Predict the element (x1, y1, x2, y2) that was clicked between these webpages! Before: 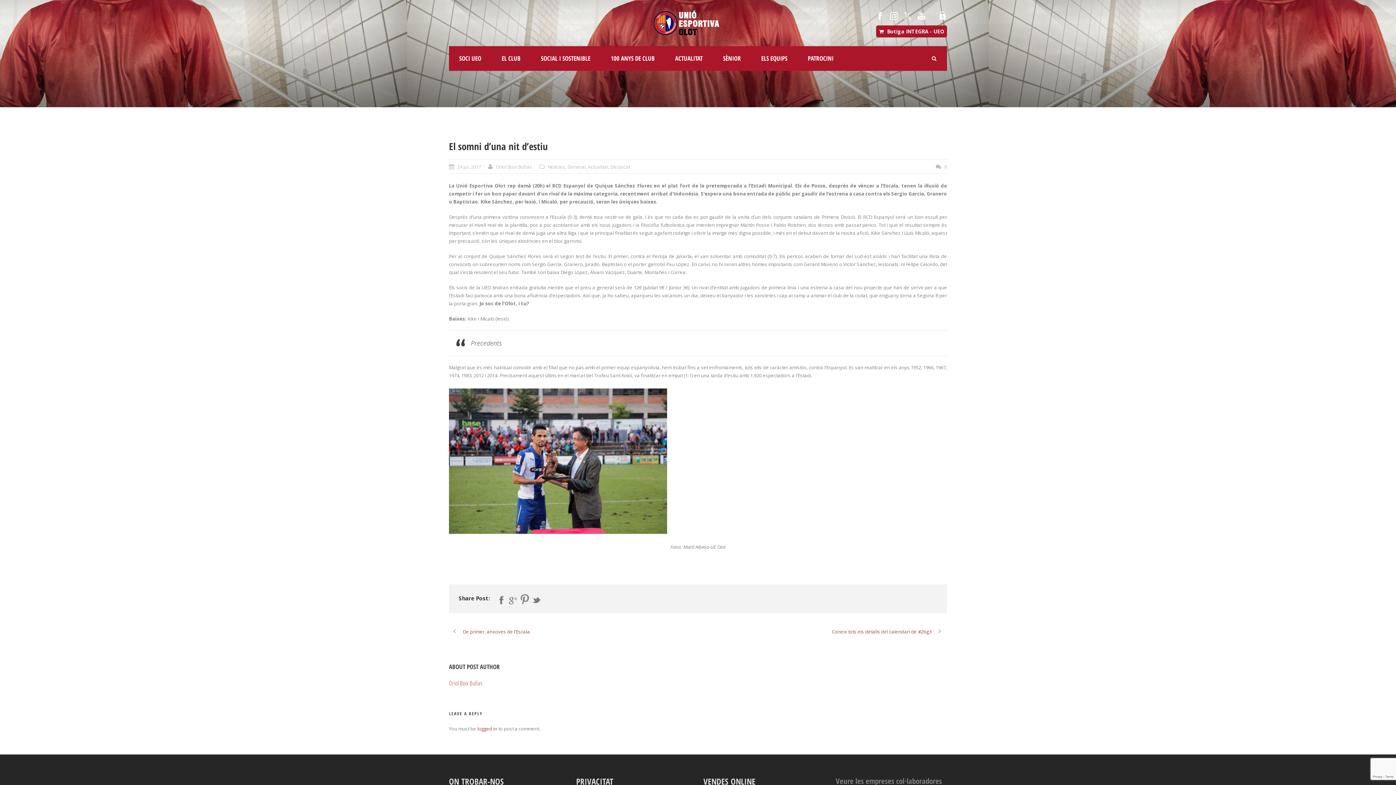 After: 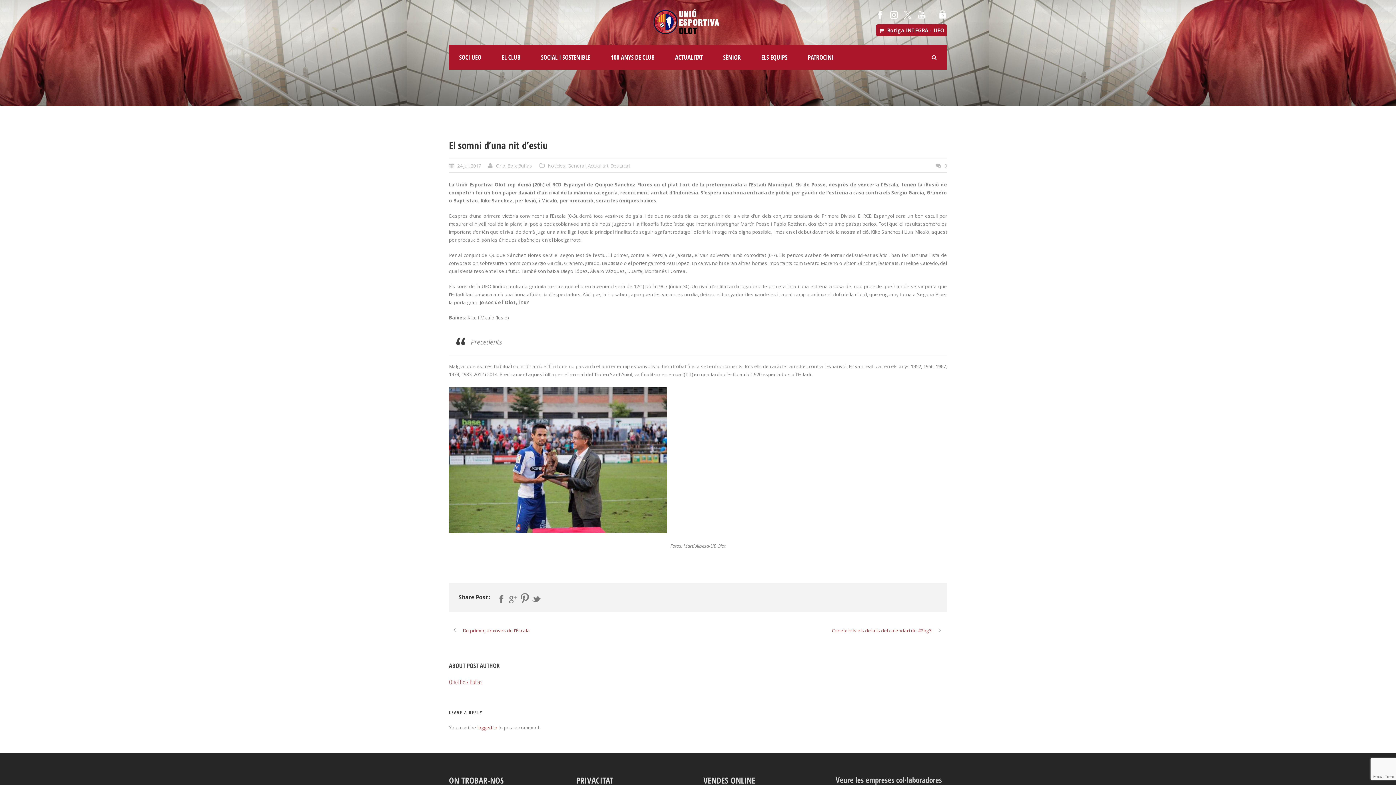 Action: bbox: (836, 776, 942, 786) label: Veure les empreses col·laboradores